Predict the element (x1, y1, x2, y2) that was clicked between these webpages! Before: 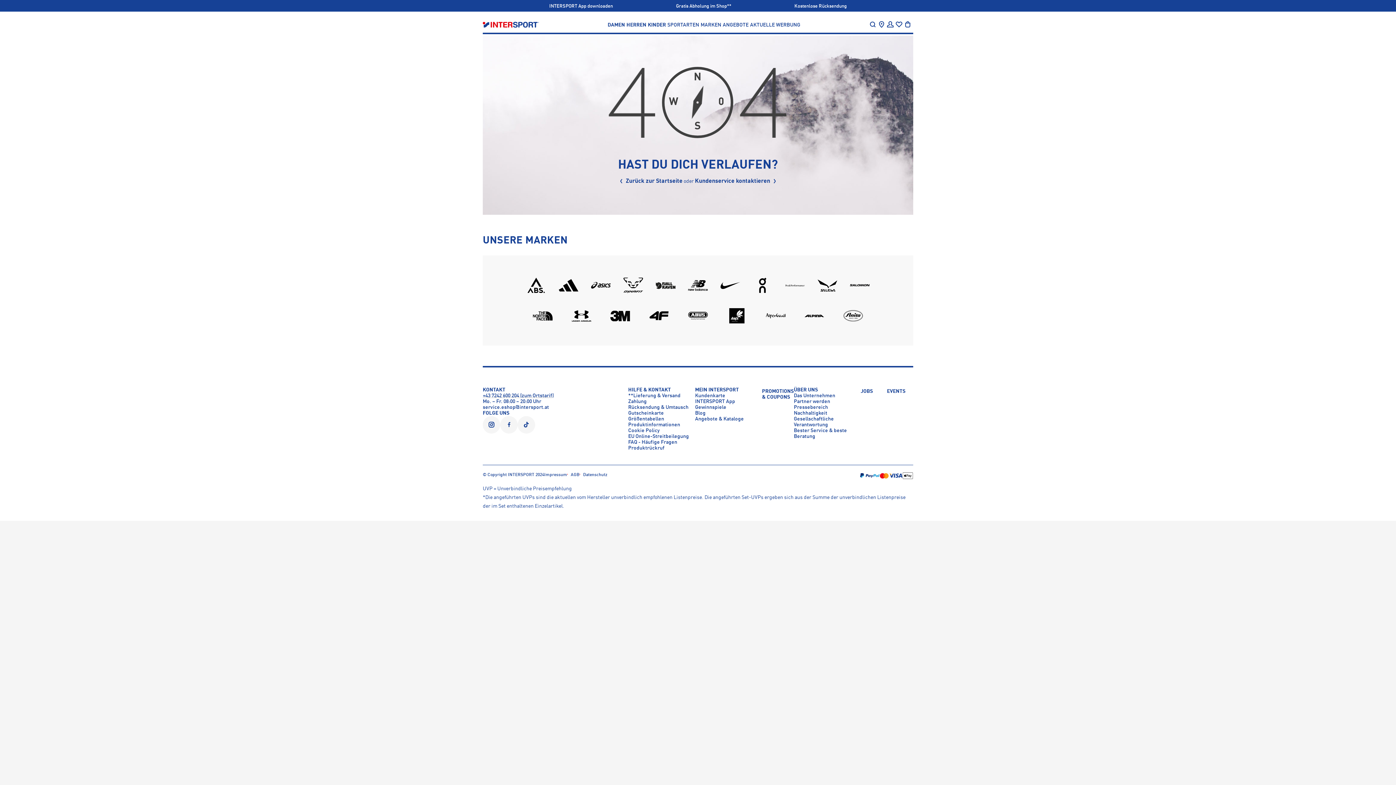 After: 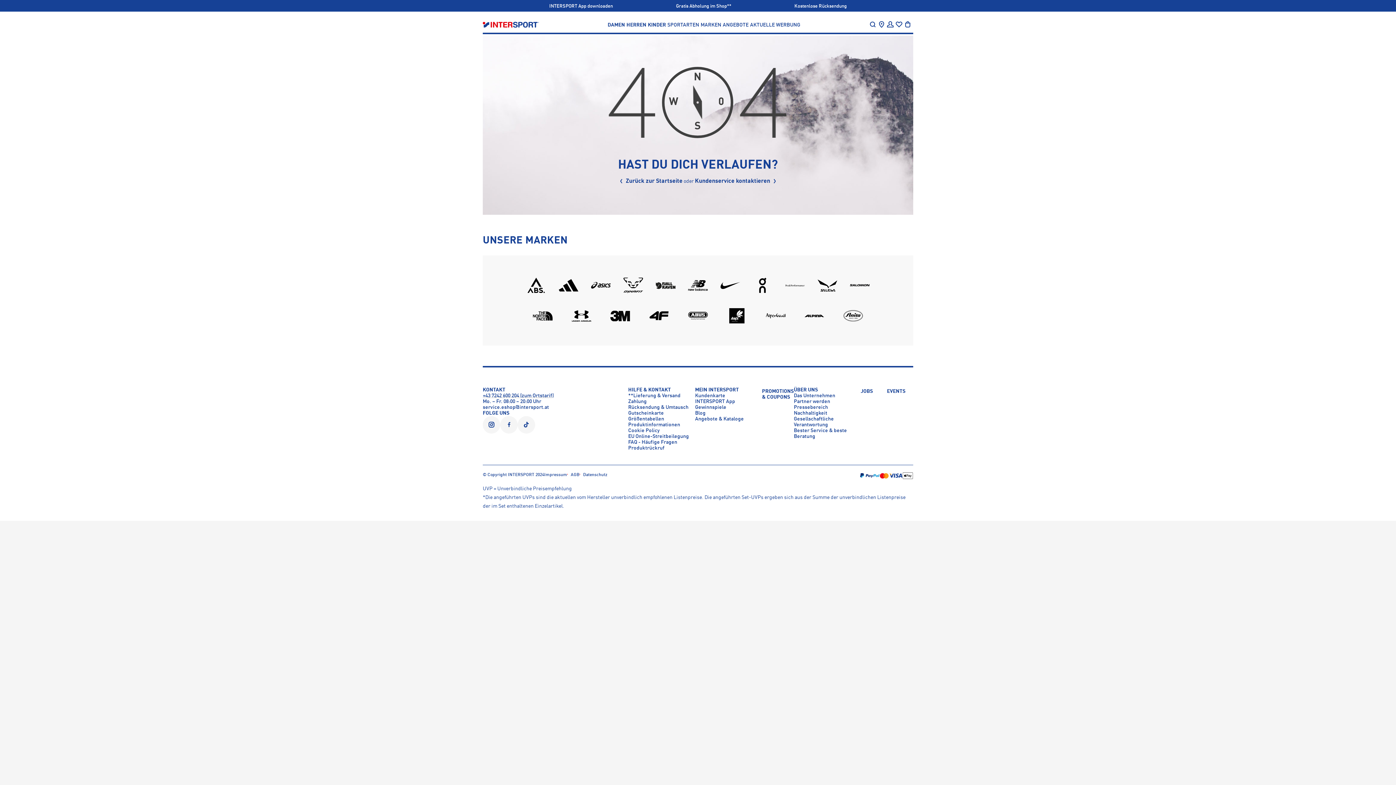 Action: label: Facebook bbox: (500, 416, 517, 433)